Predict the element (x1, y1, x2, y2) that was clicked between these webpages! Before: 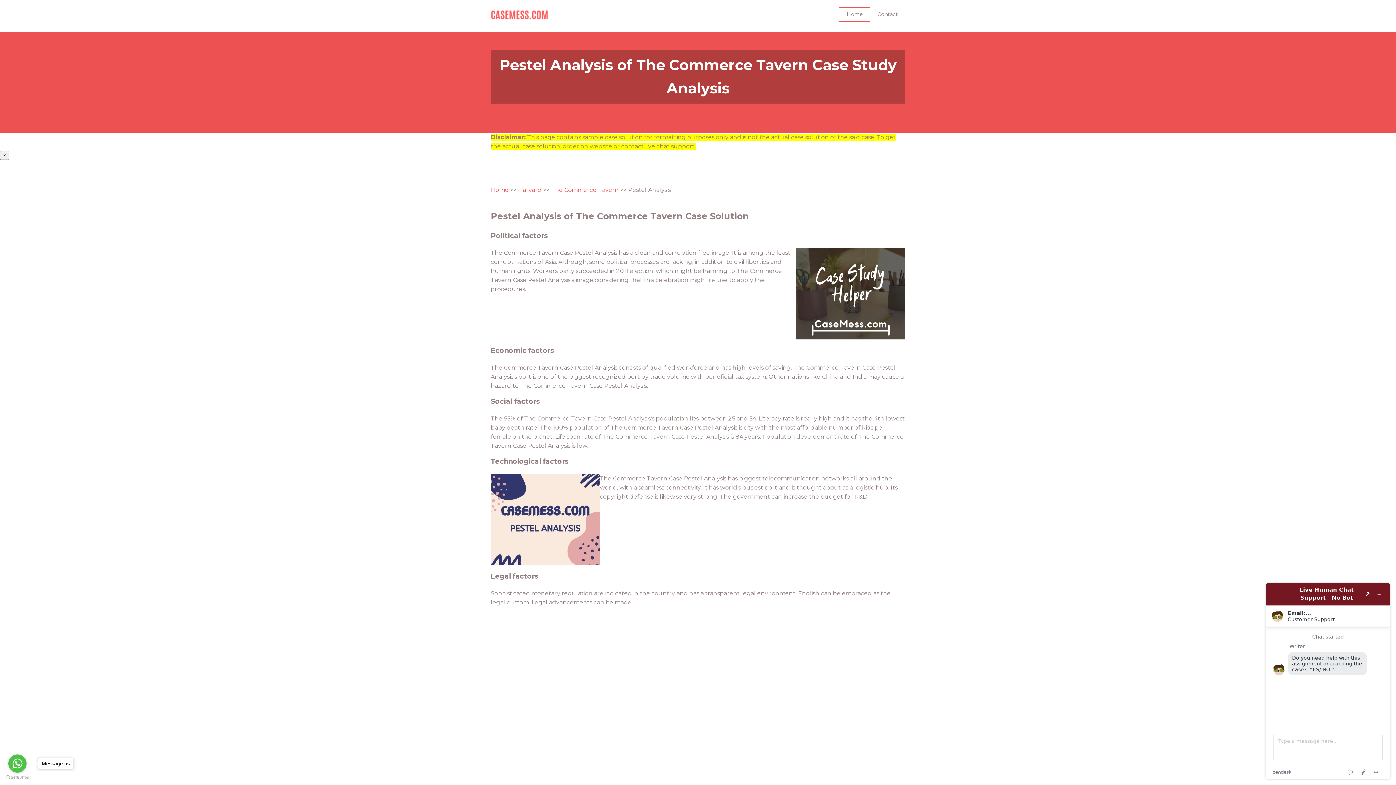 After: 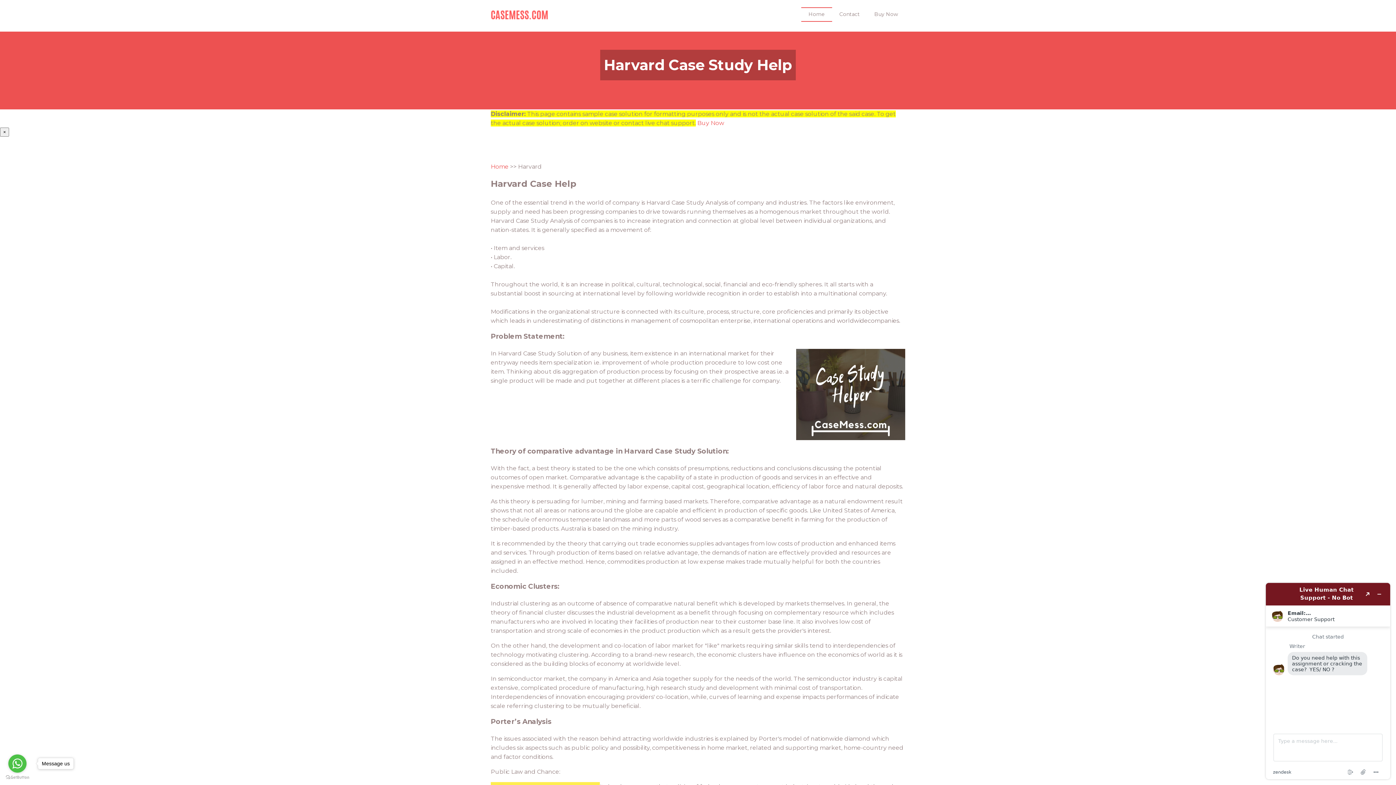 Action: label: Harvard bbox: (518, 186, 541, 193)